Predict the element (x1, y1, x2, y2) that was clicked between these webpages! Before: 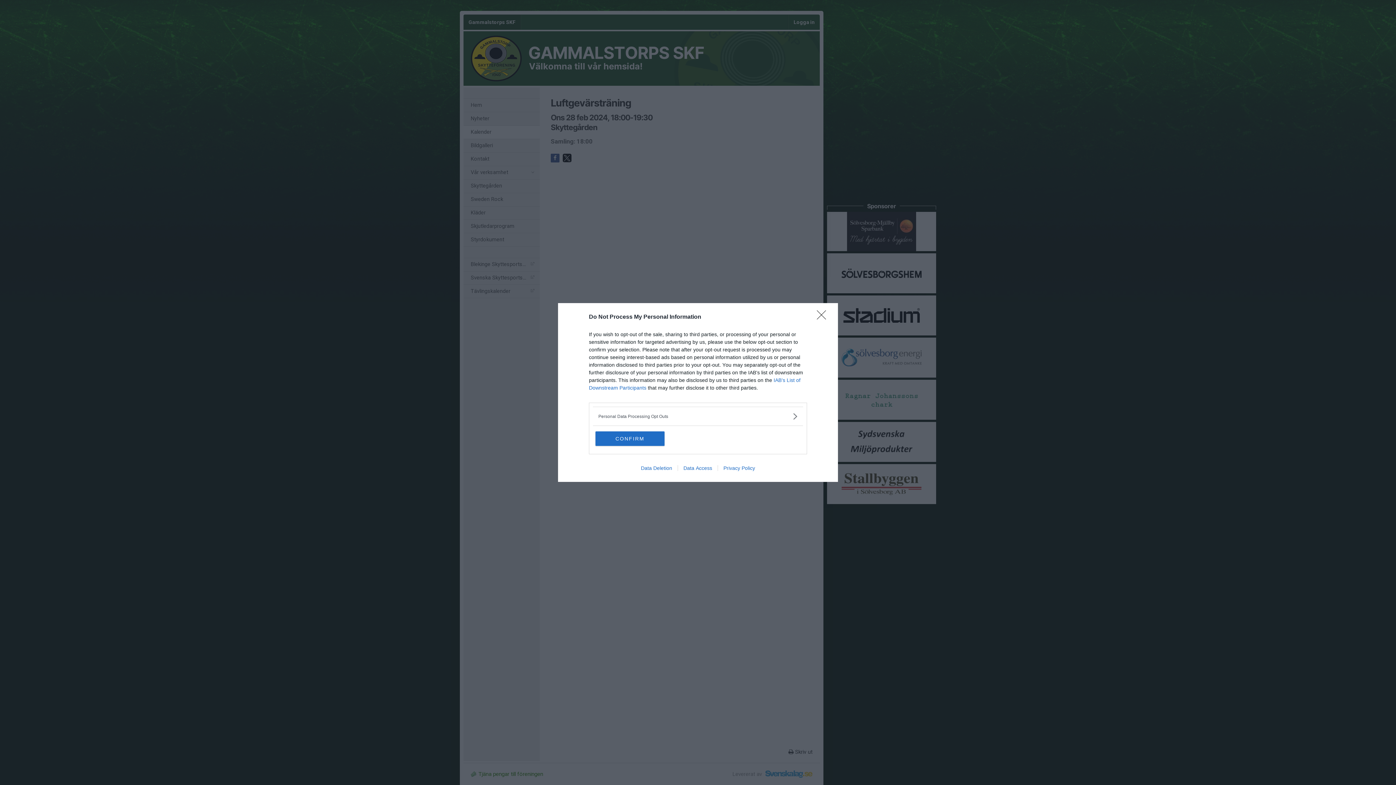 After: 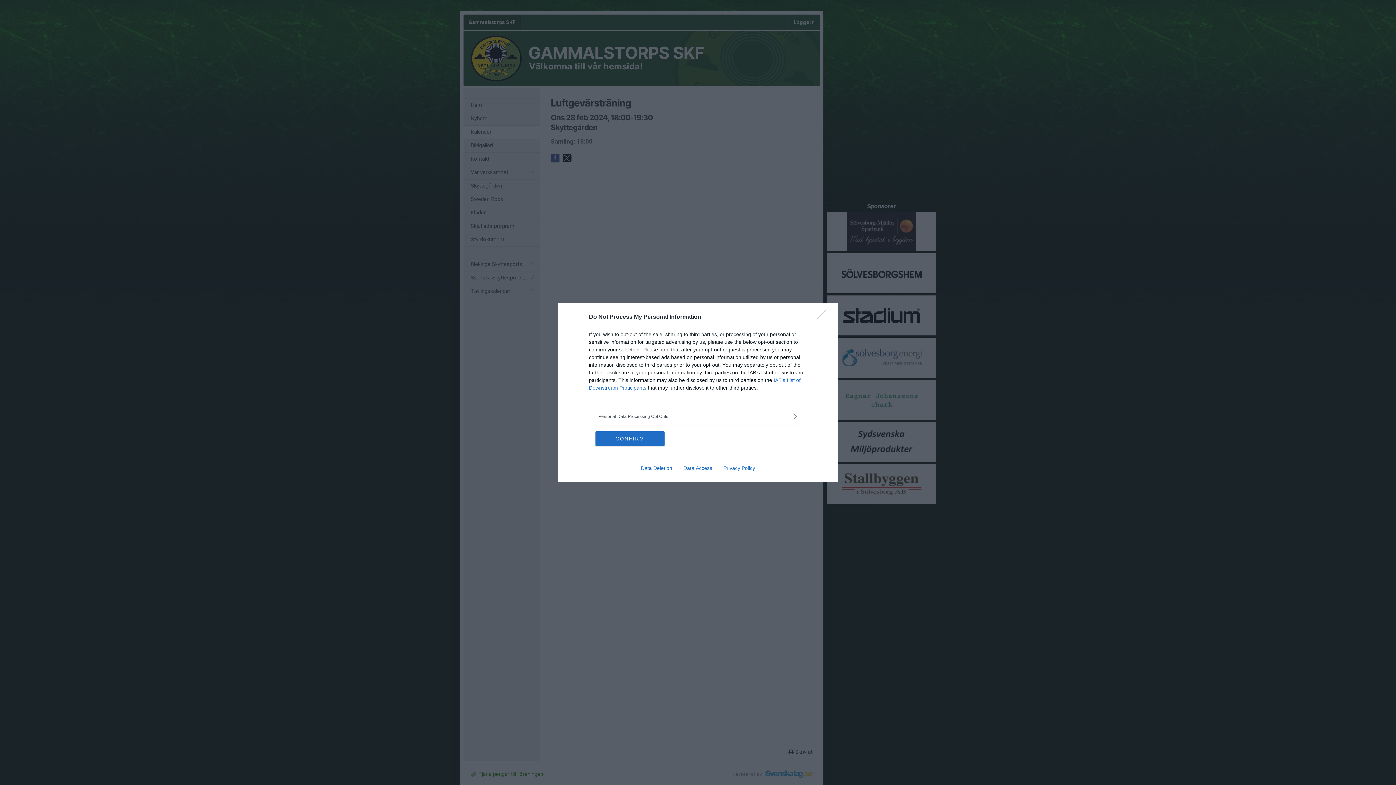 Action: bbox: (635, 465, 677, 471) label: Data Deletion